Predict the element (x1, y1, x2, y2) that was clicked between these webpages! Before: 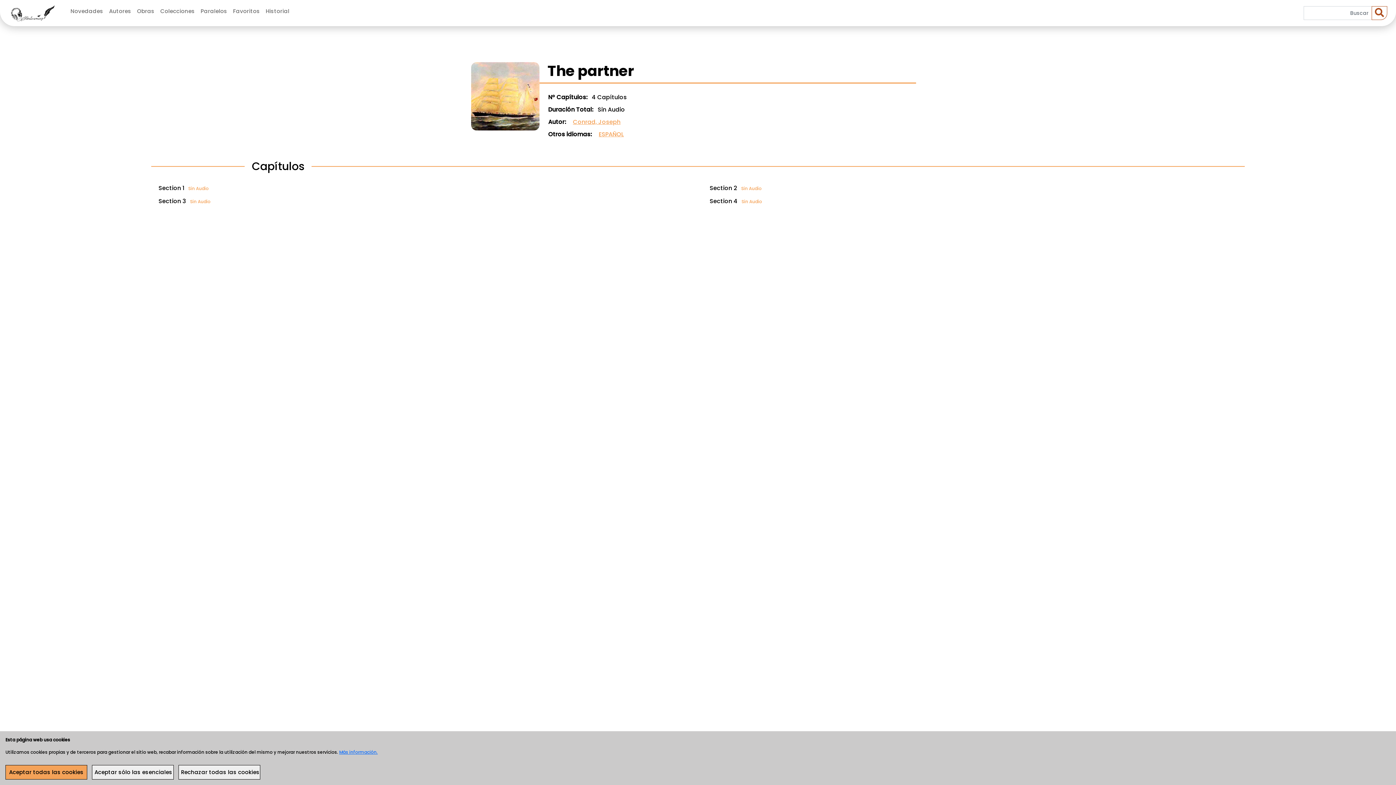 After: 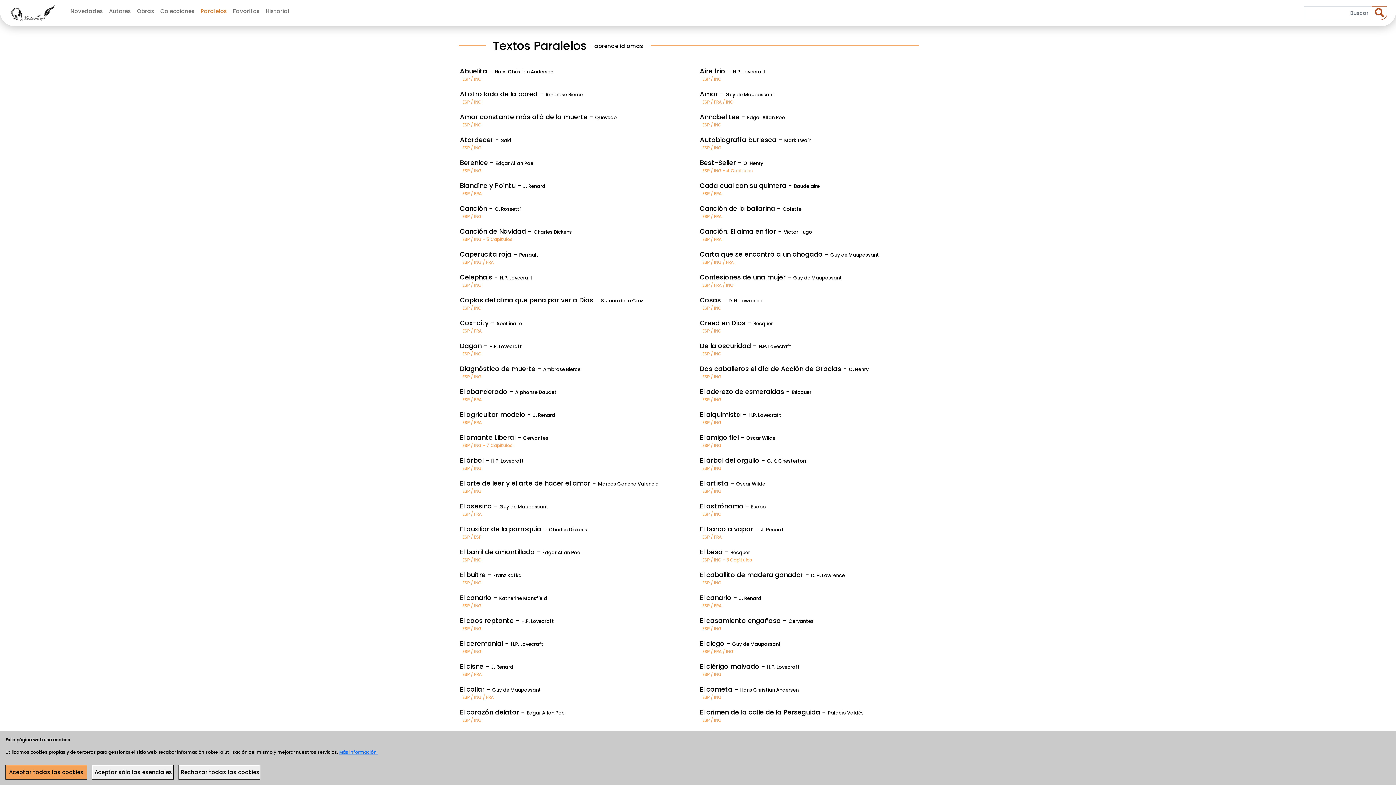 Action: label: Paralelos bbox: (197, 4, 230, 18)